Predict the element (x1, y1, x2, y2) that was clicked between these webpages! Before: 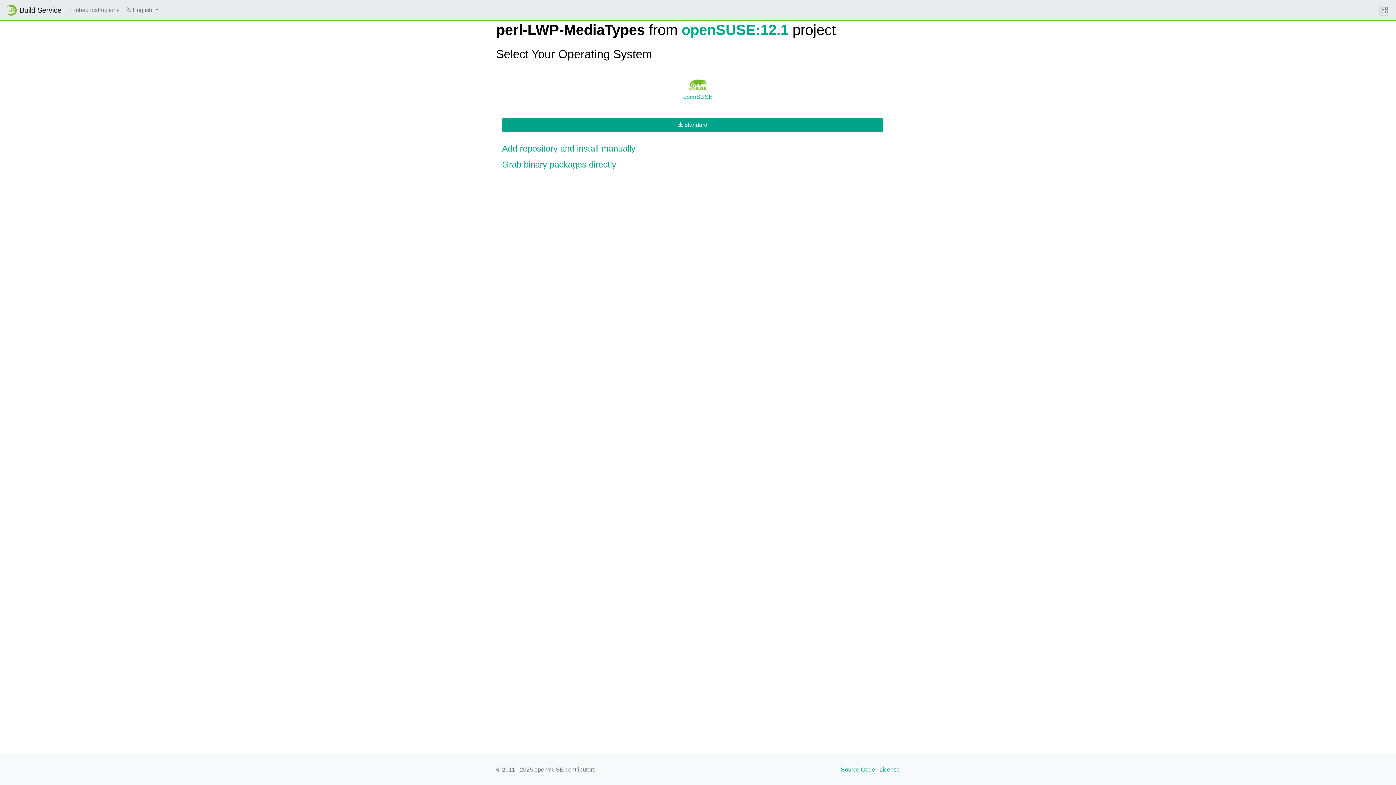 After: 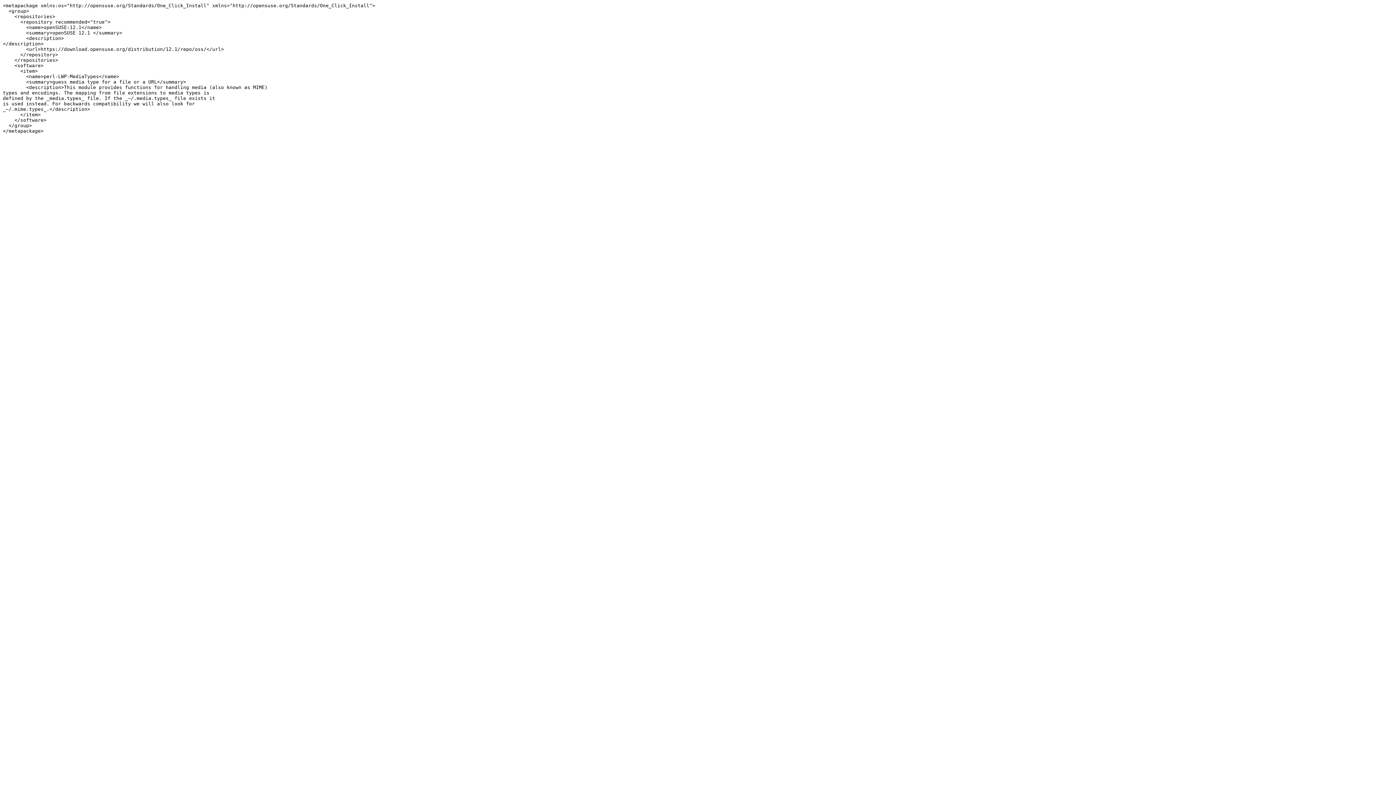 Action: label:  standard bbox: (502, 118, 883, 132)